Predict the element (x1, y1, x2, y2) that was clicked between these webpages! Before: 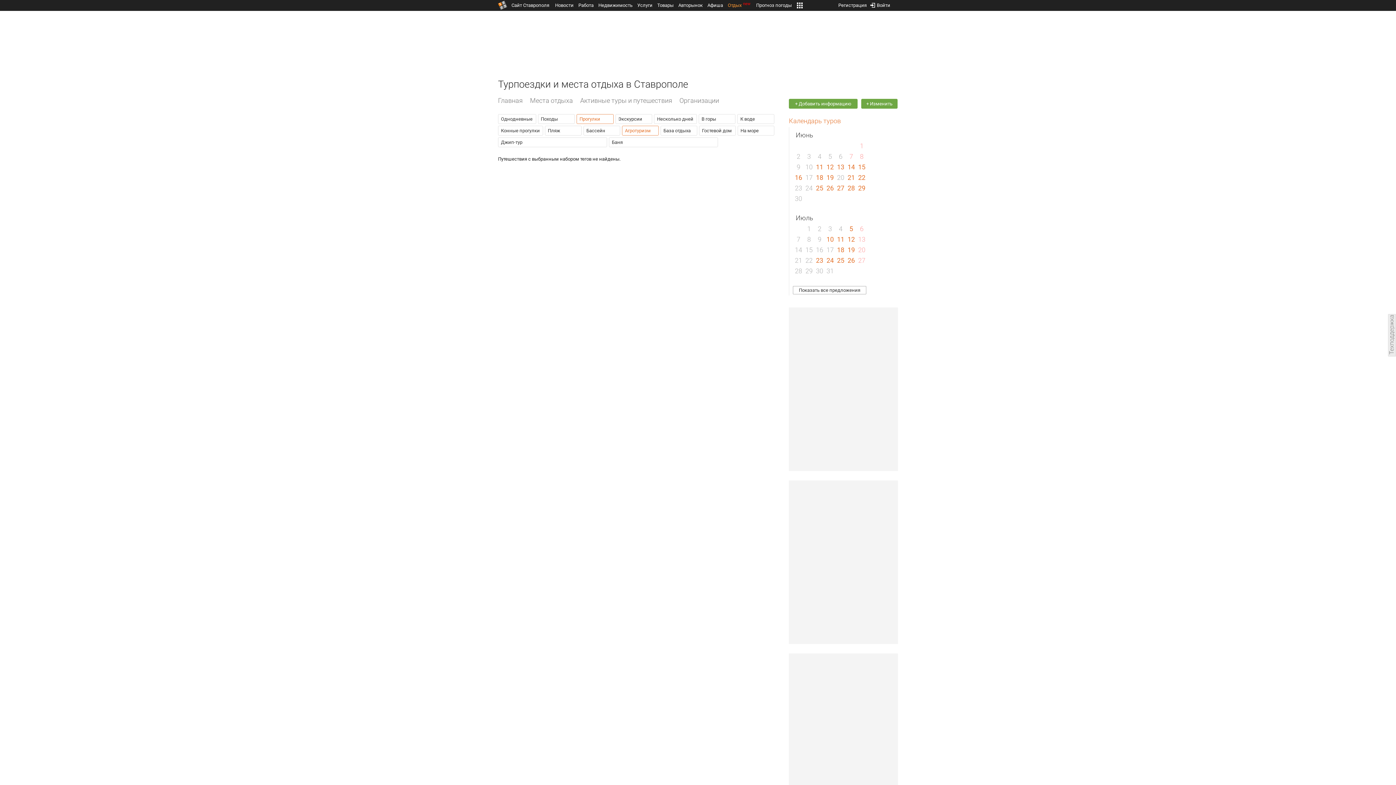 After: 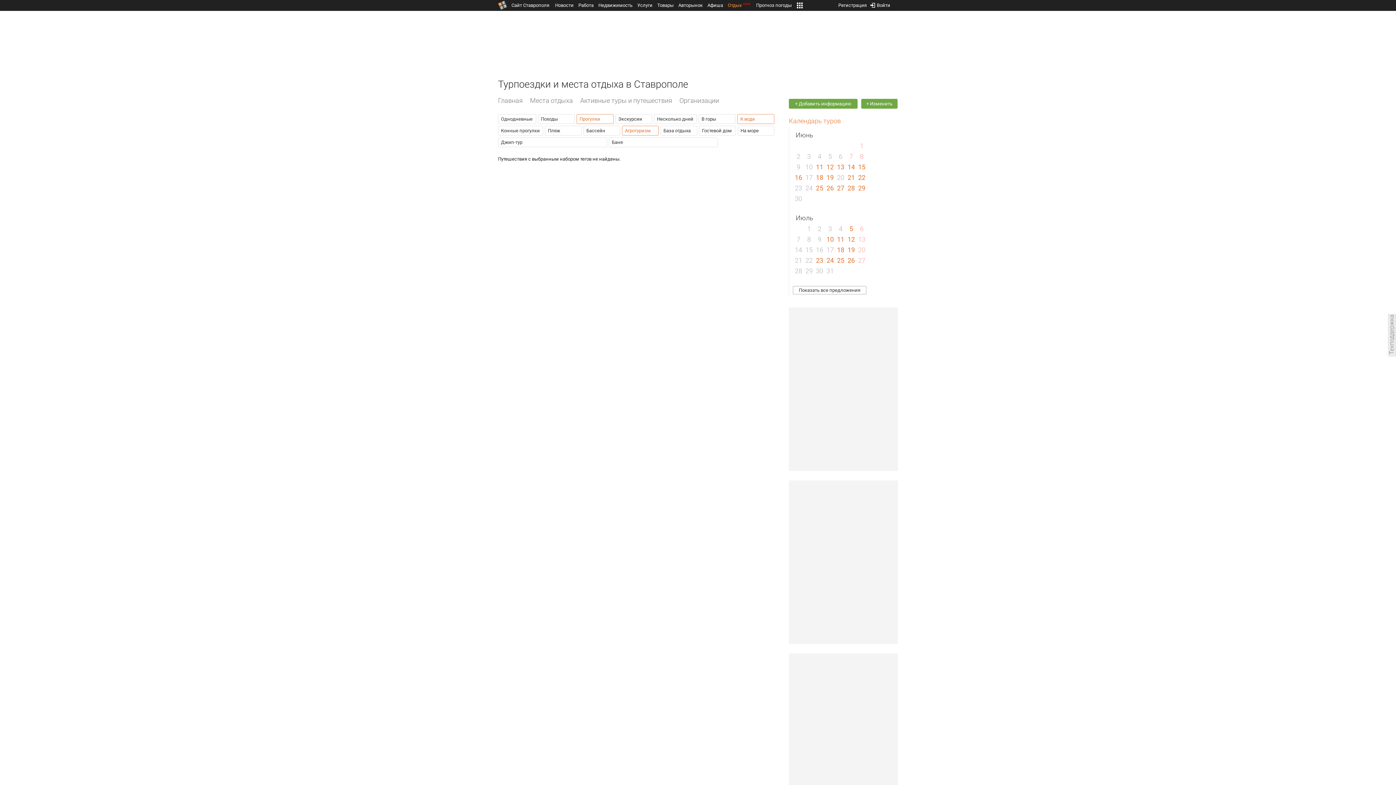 Action: label: К воде bbox: (737, 114, 774, 123)